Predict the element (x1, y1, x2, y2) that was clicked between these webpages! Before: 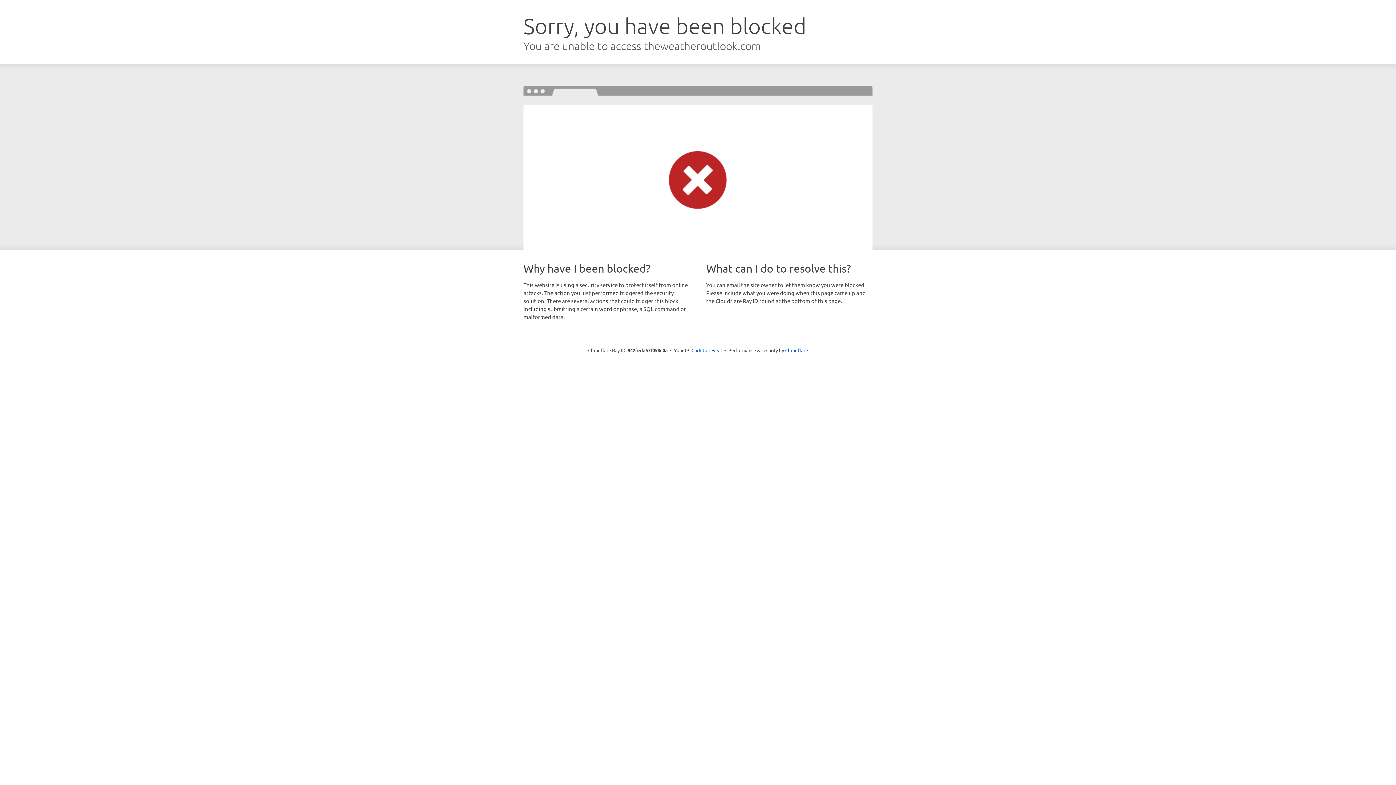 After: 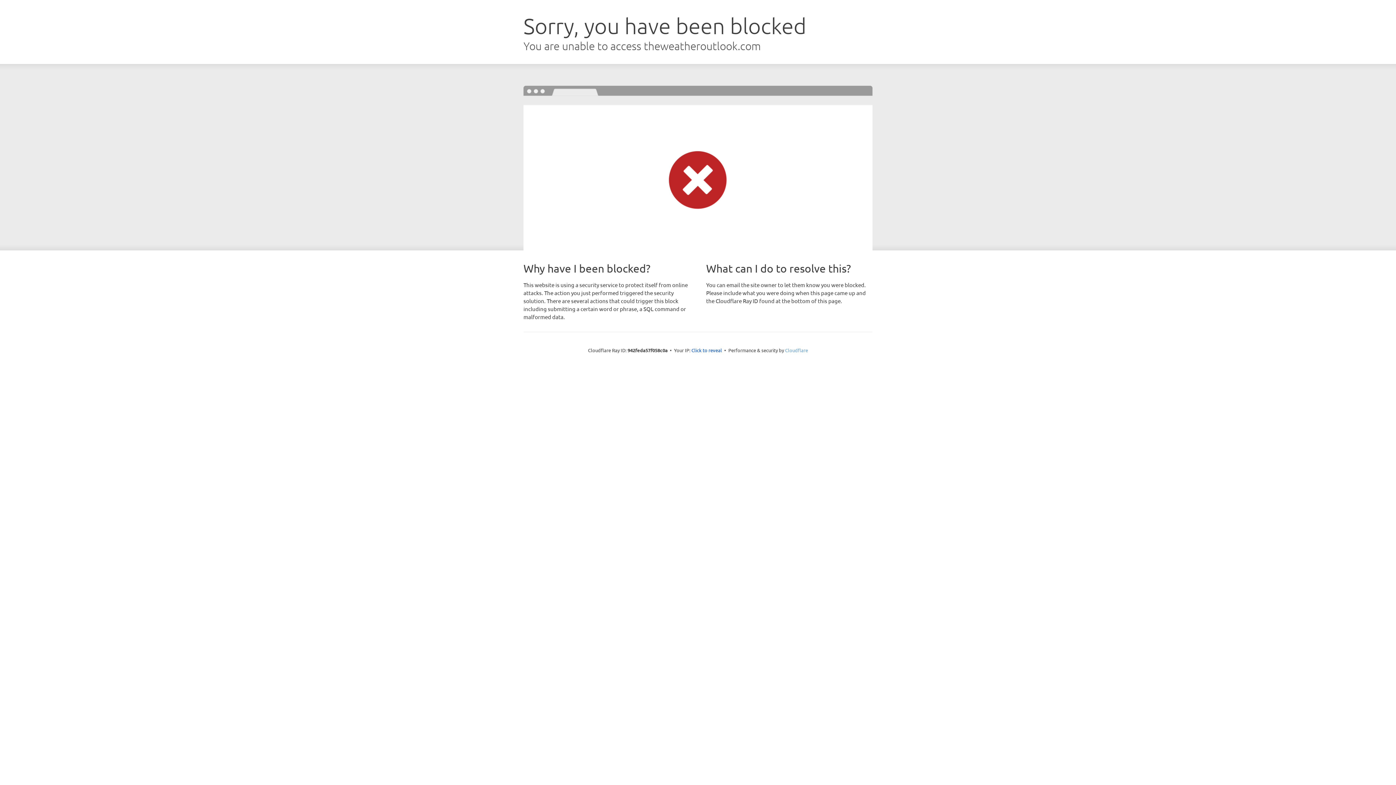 Action: label: Cloudflare bbox: (785, 347, 808, 353)